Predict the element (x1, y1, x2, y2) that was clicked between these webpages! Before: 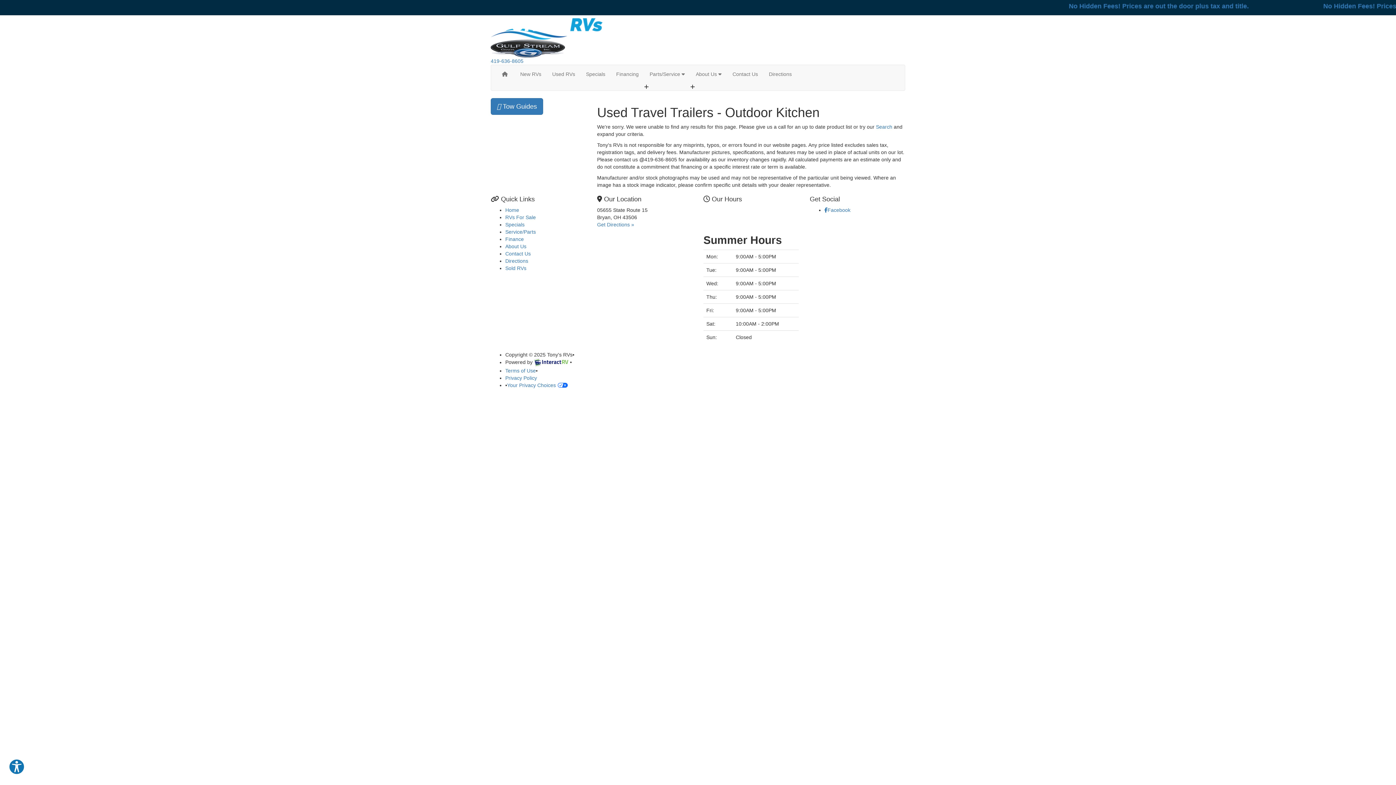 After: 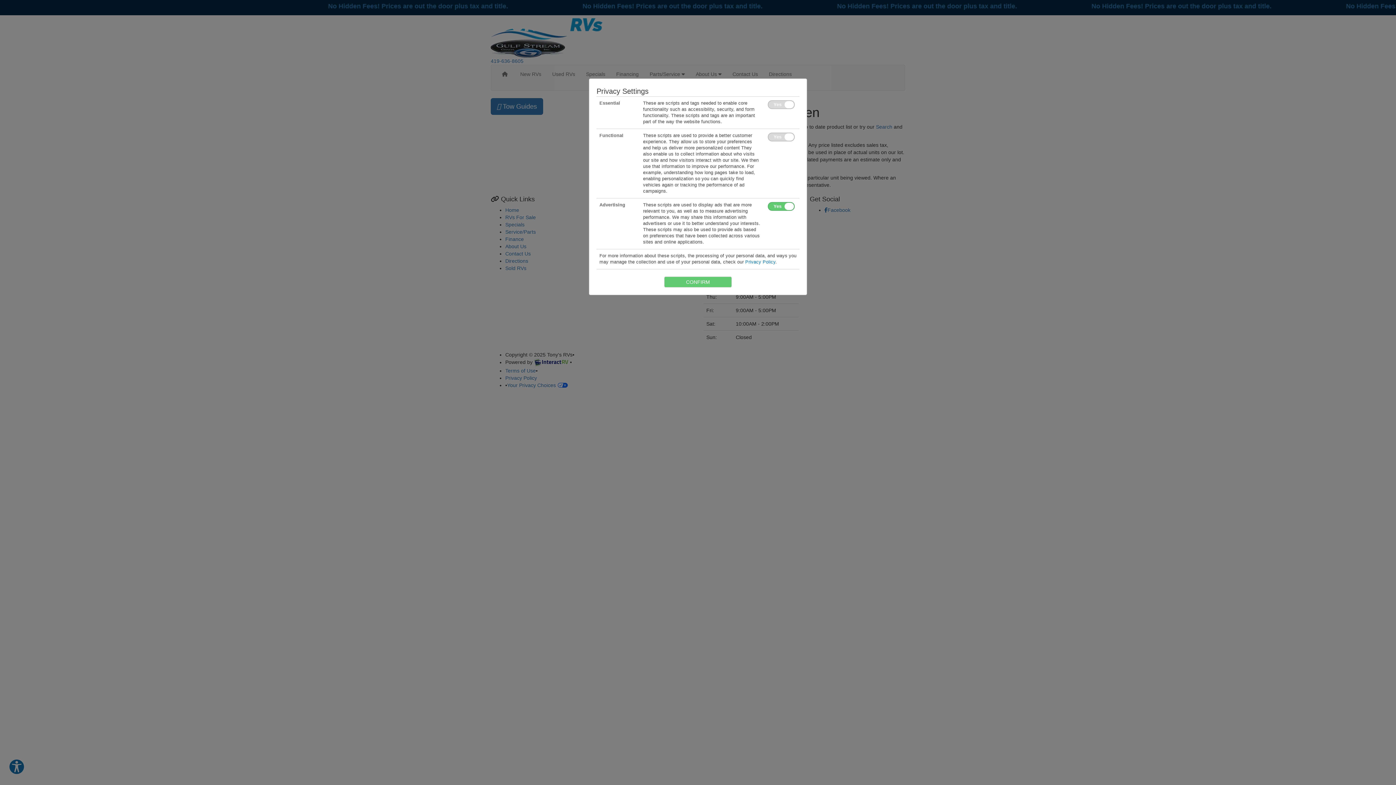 Action: label: Your Privacy Choices bbox: (507, 382, 568, 388)